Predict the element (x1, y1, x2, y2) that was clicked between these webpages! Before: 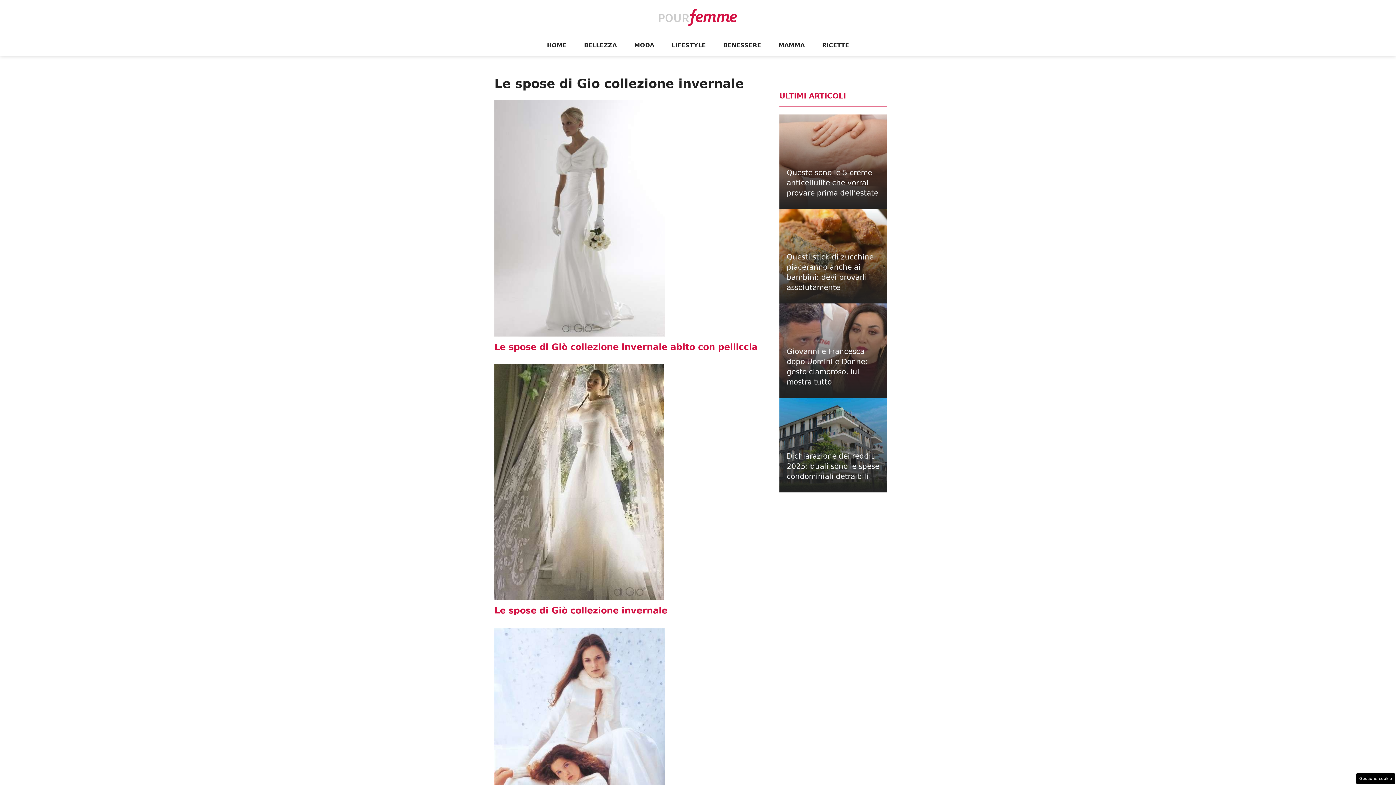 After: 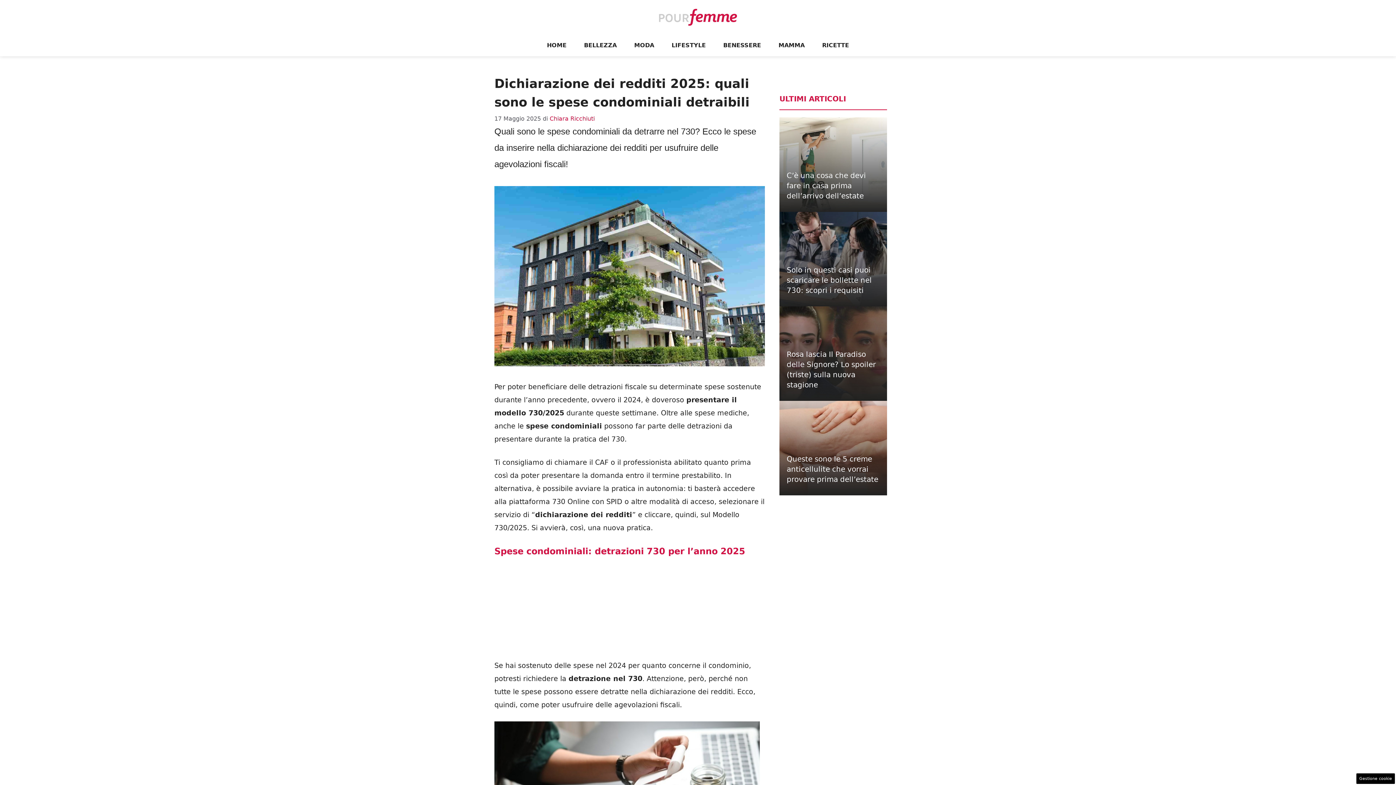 Action: label: Dichiarazione dei redditi 2025: quali sono le spese condominiali detraibili bbox: (786, 451, 879, 481)